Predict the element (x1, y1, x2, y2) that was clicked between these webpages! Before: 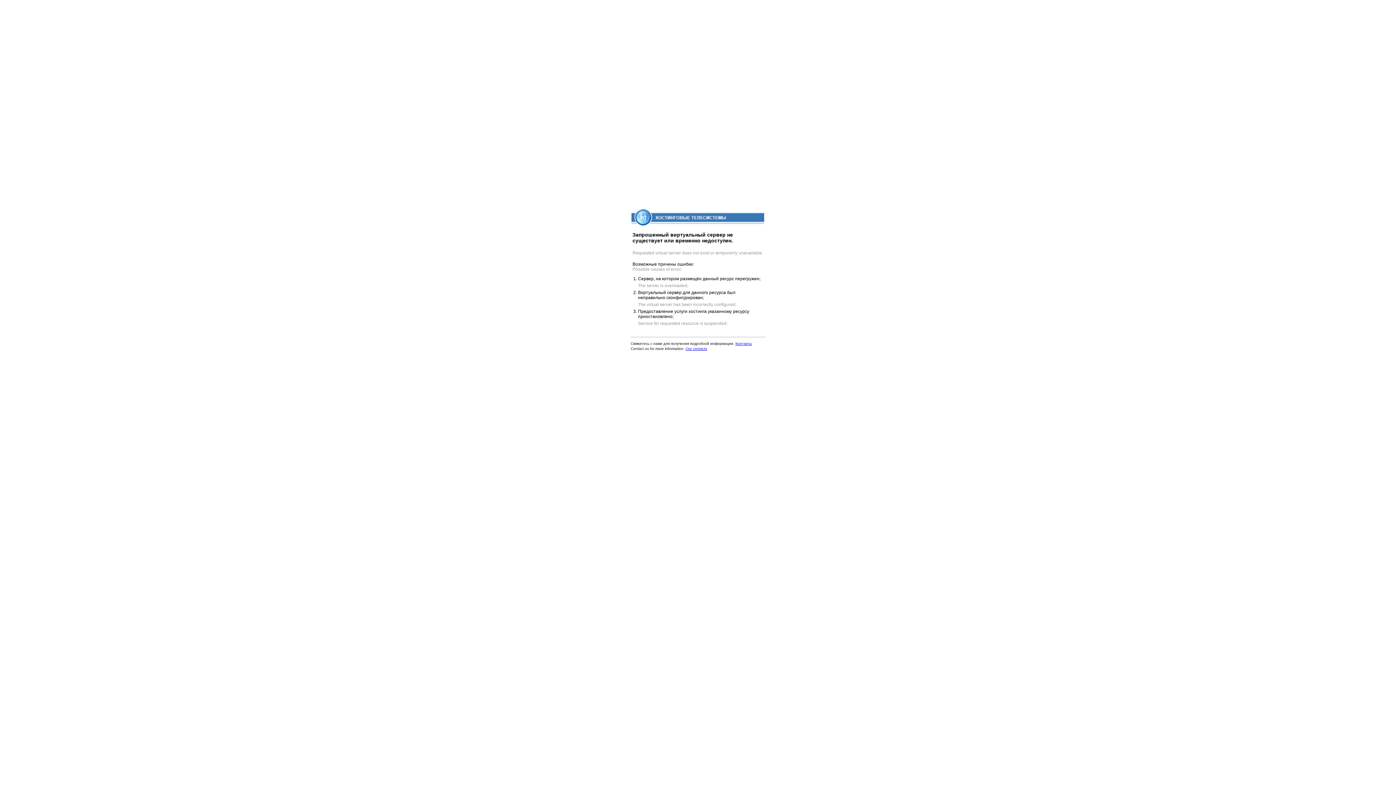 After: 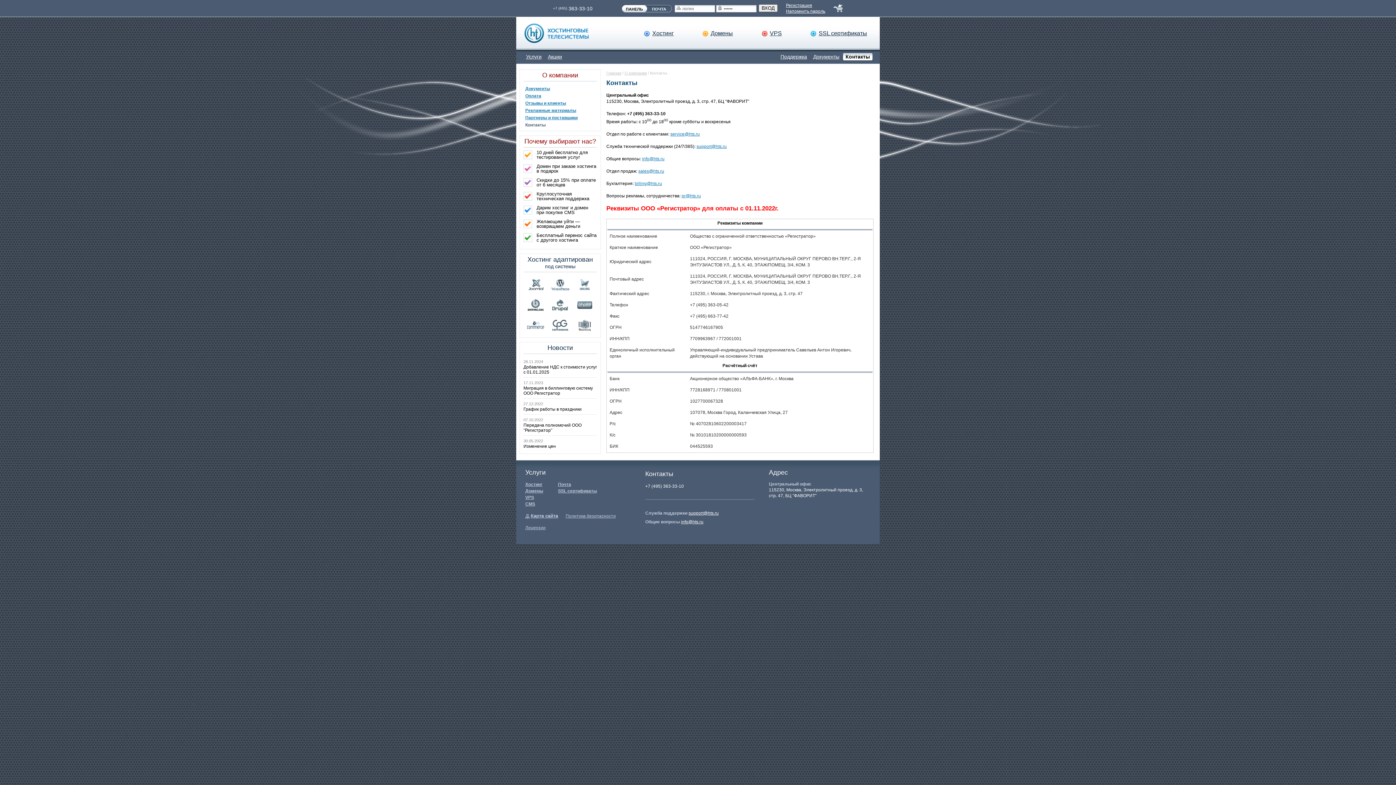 Action: bbox: (685, 346, 707, 350) label: Our contacts